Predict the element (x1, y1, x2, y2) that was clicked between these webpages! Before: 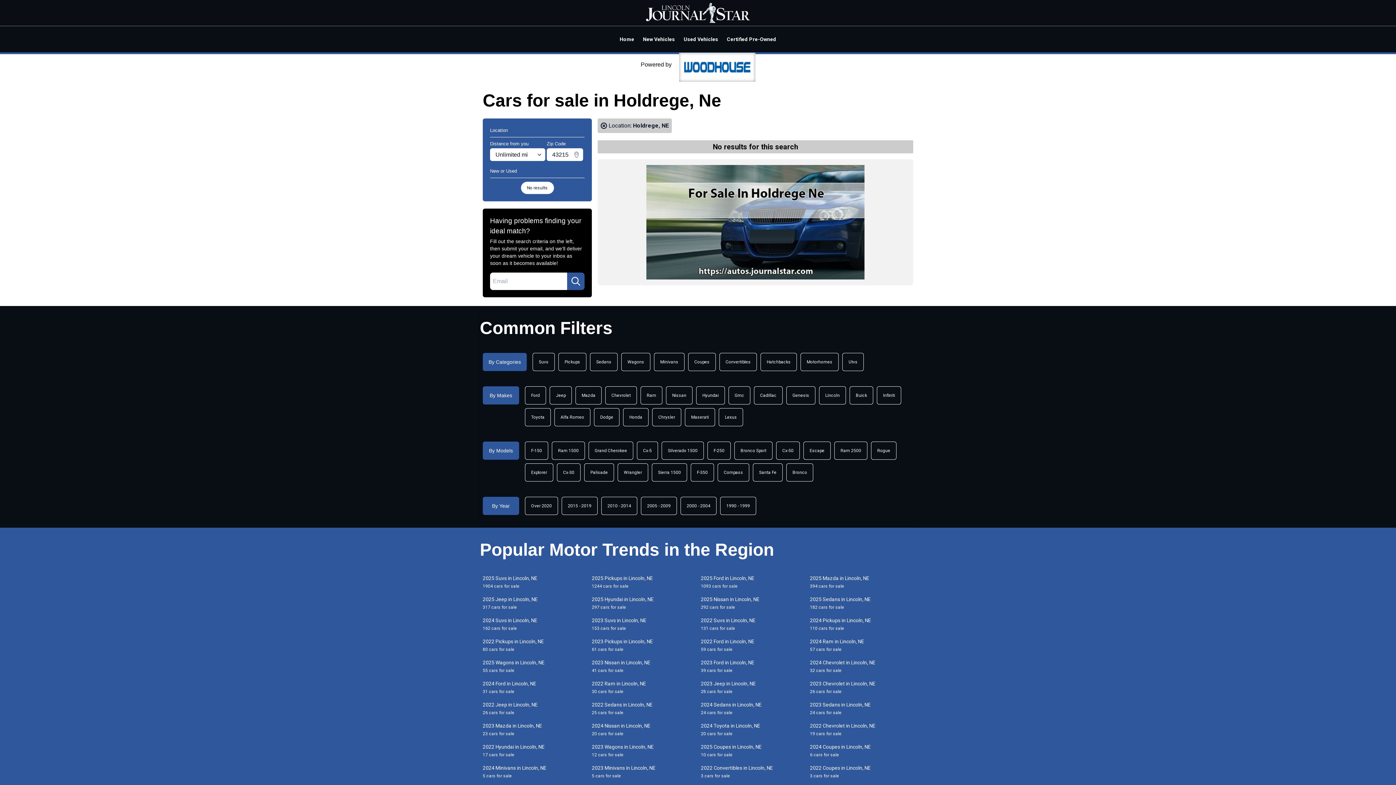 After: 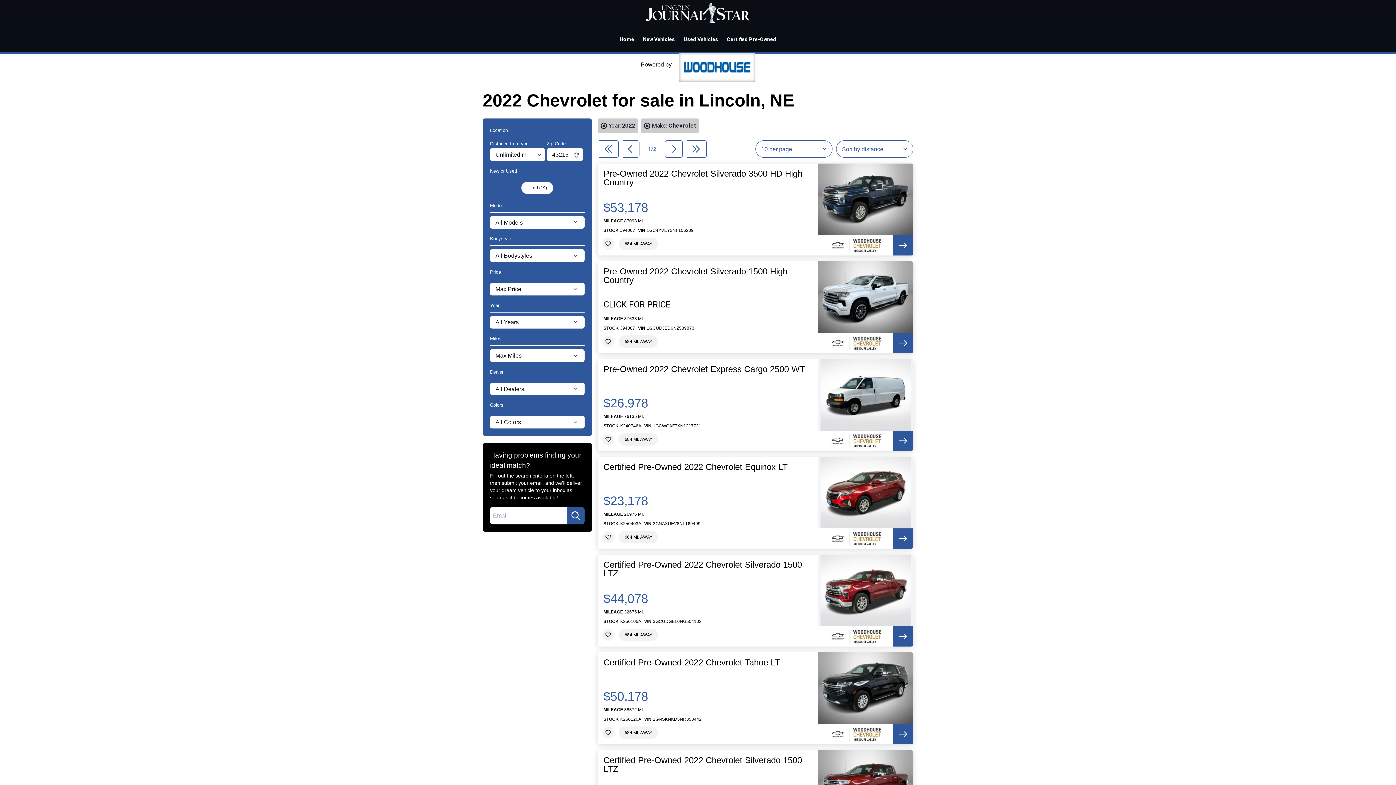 Action: bbox: (807, 722, 916, 737) label: 2022 Chevrolet in Lincoln, NE
19 cars for sale